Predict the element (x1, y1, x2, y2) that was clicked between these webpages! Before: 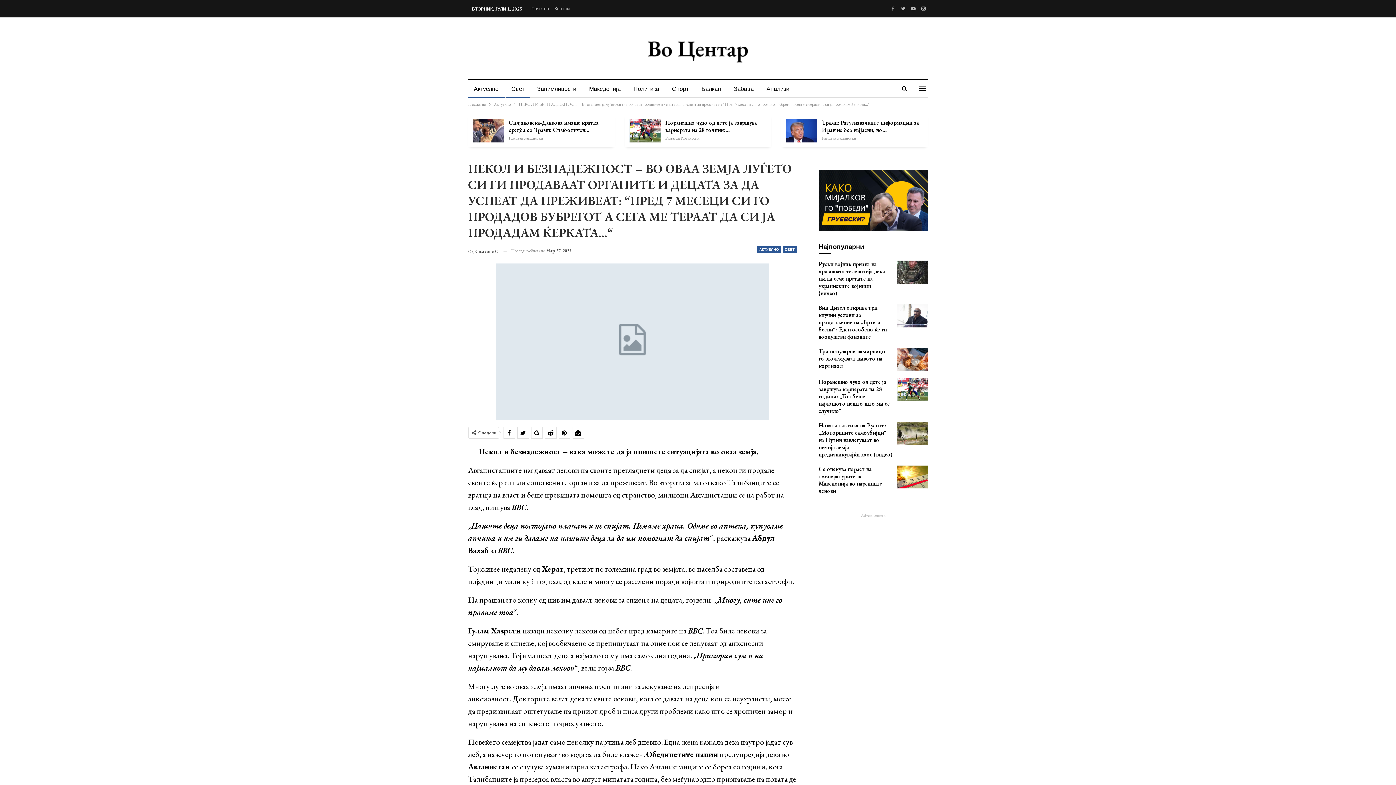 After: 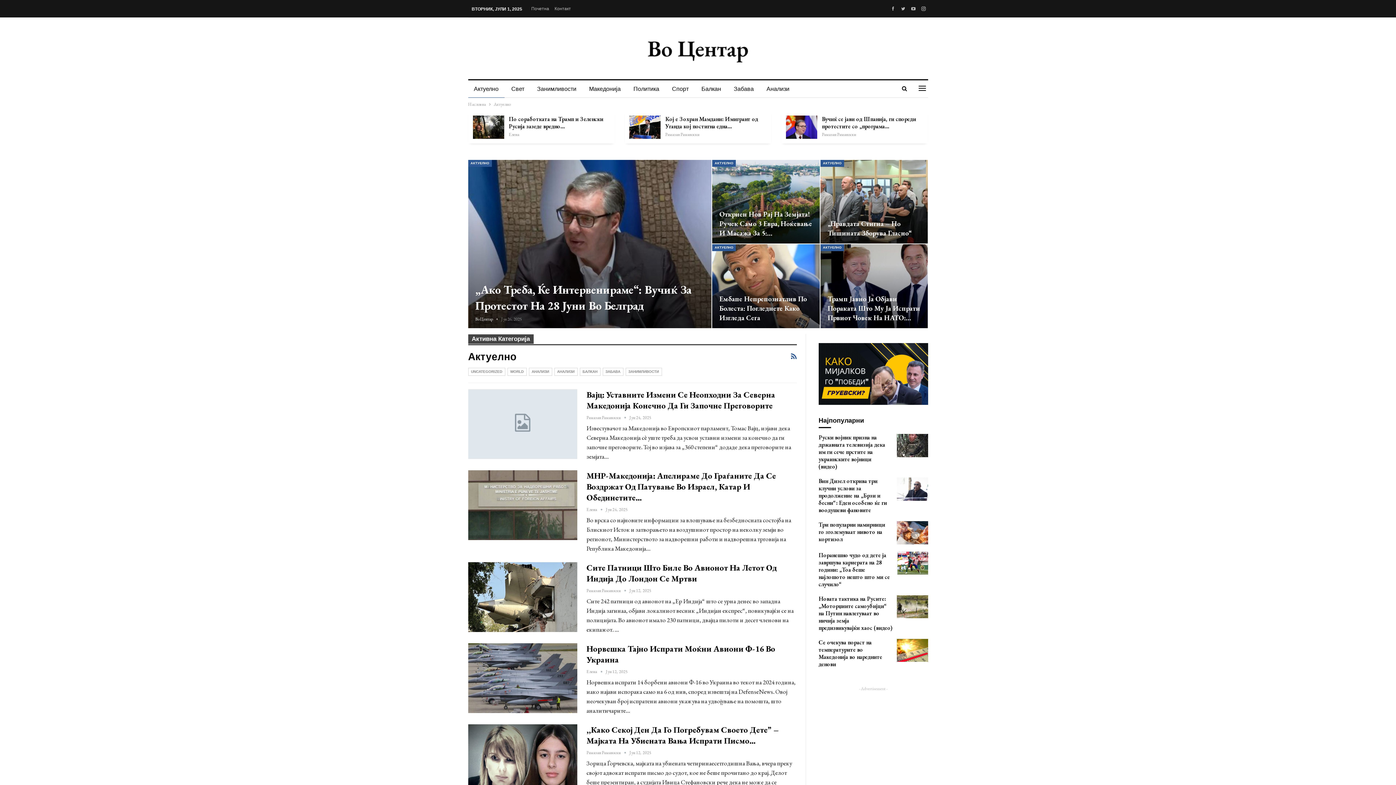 Action: label: АКТУЕЛНО bbox: (757, 246, 781, 253)